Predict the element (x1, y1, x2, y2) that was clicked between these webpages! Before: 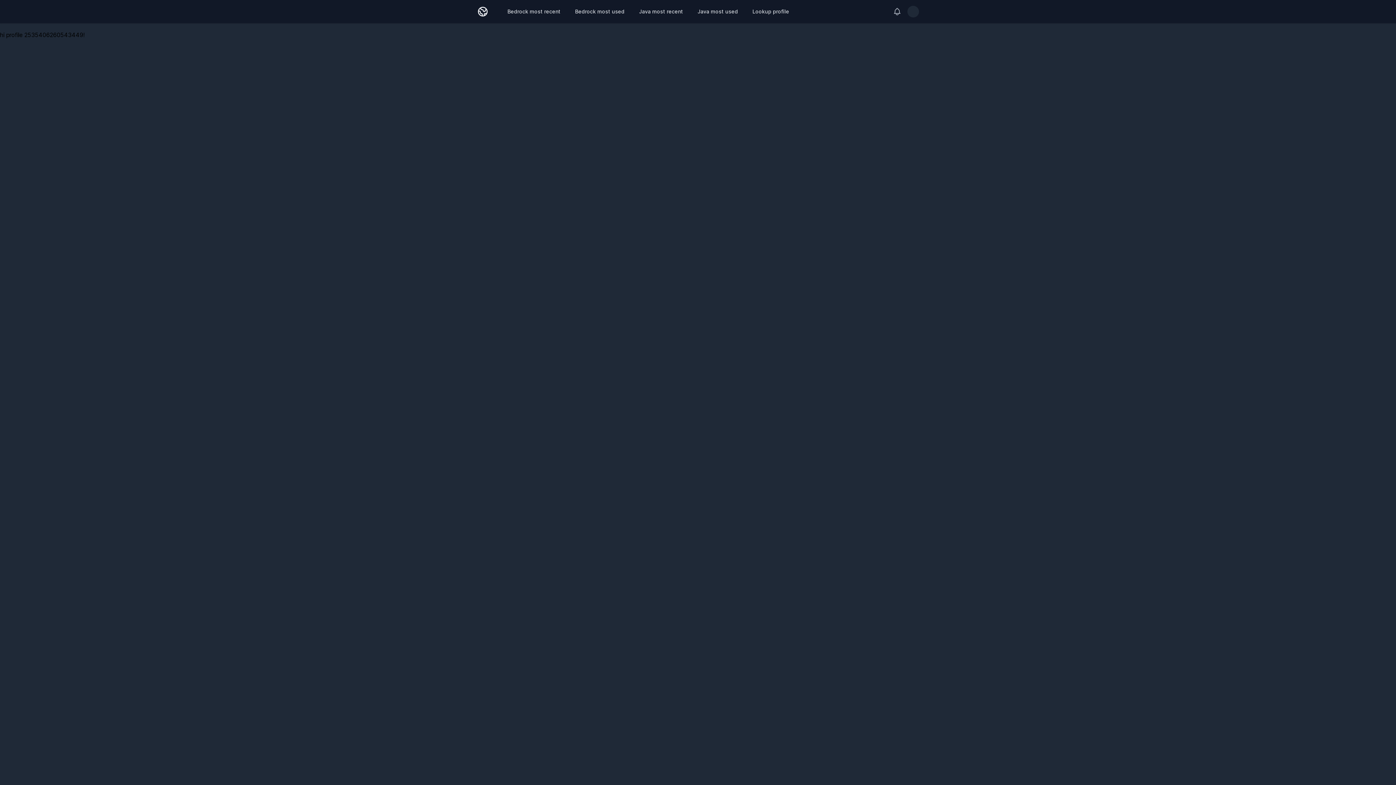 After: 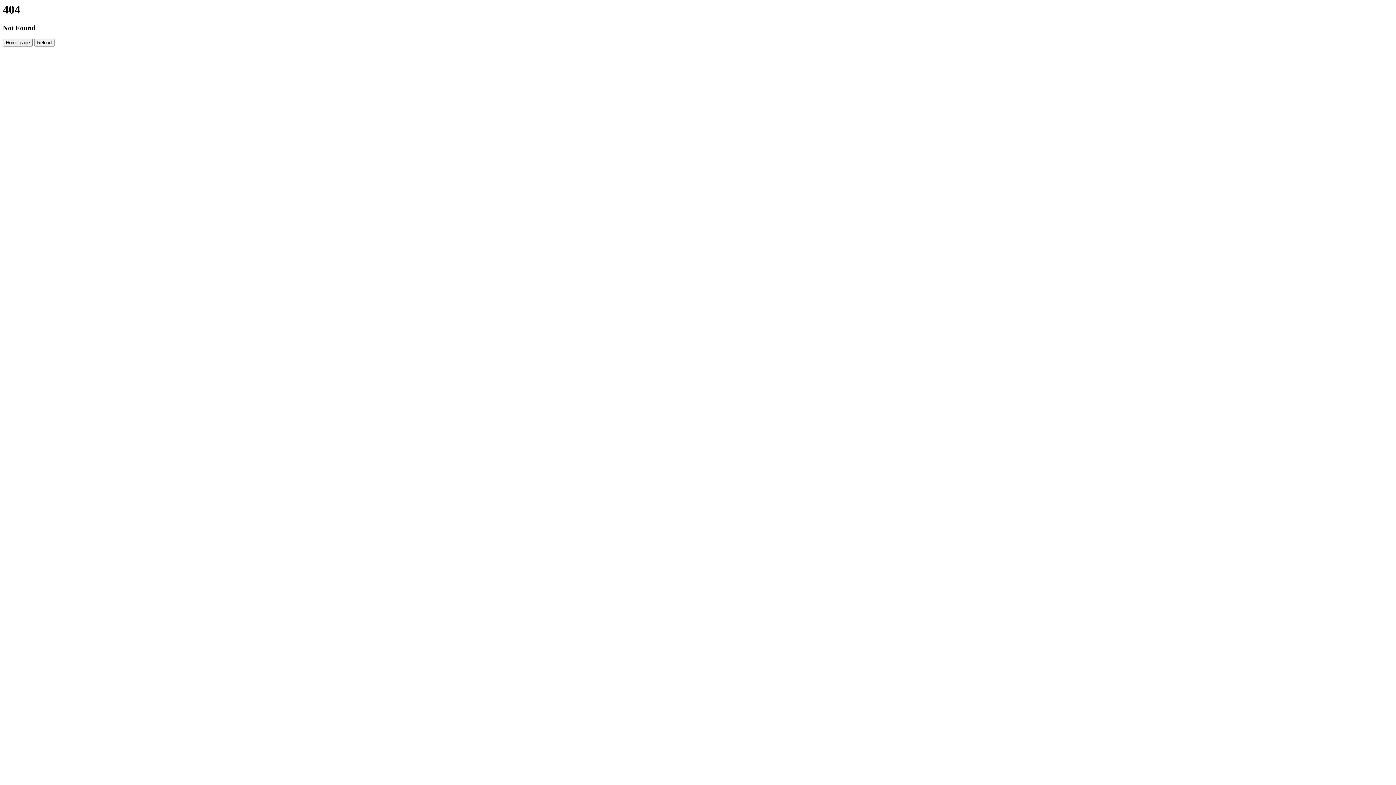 Action: bbox: (634, 5, 687, 18) label: Java most recent